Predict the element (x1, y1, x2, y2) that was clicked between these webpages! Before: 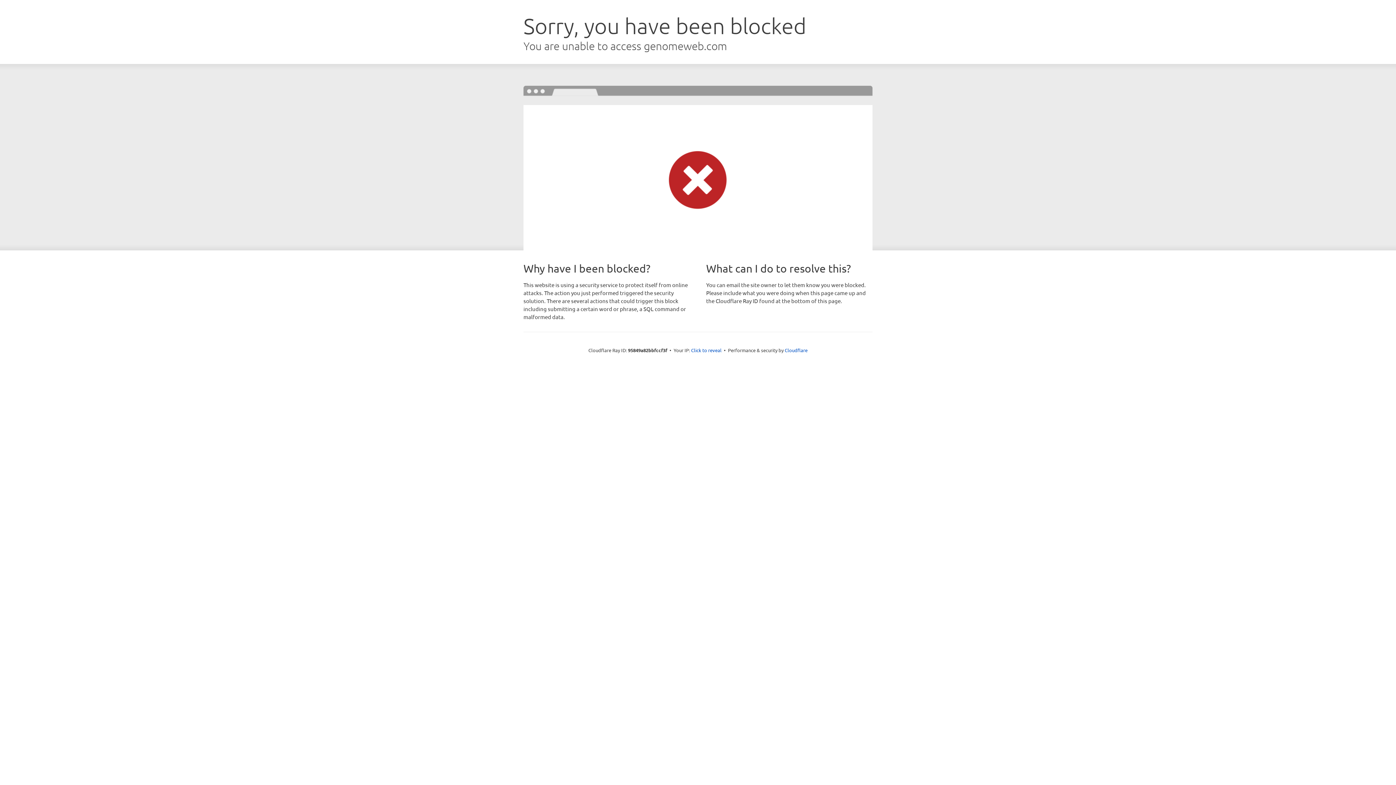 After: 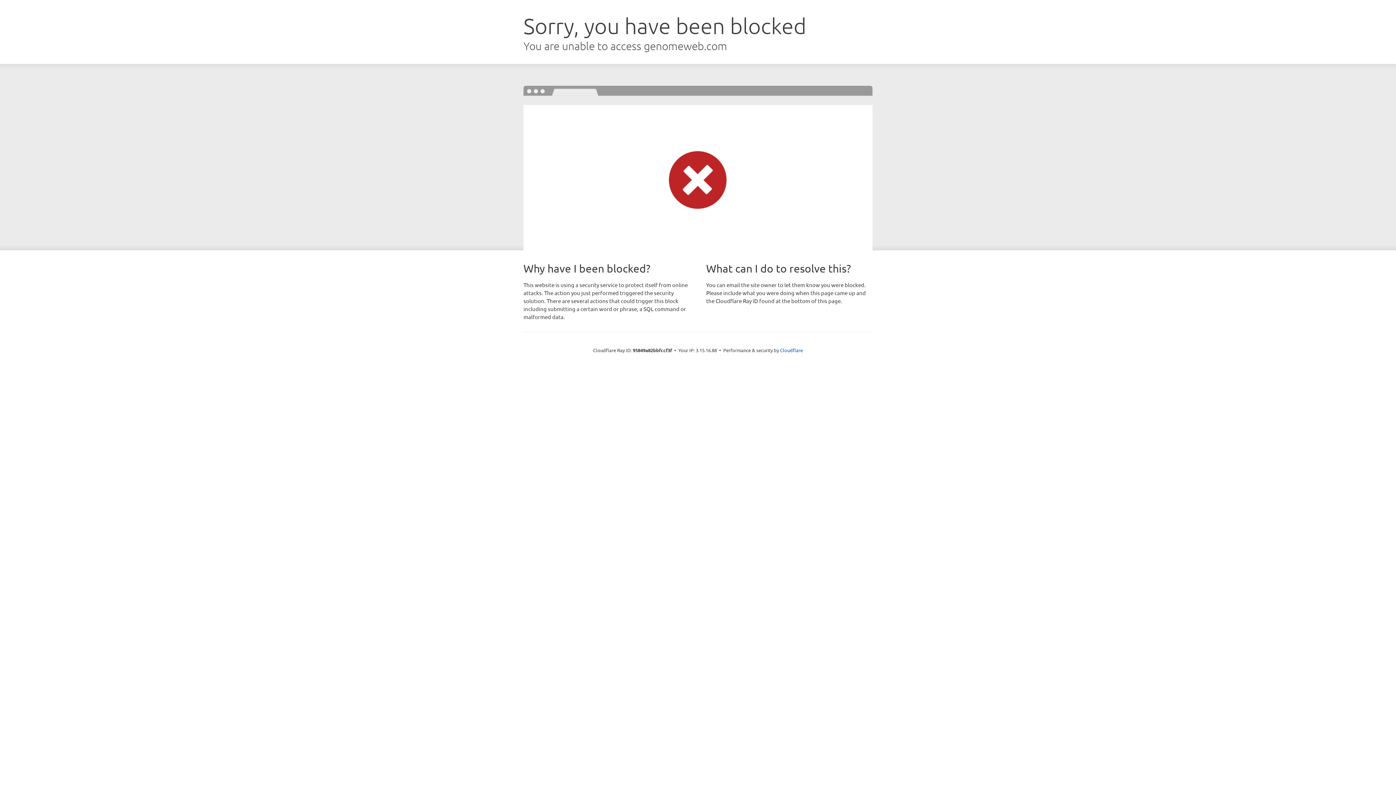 Action: bbox: (691, 346, 721, 353) label: Click to reveal